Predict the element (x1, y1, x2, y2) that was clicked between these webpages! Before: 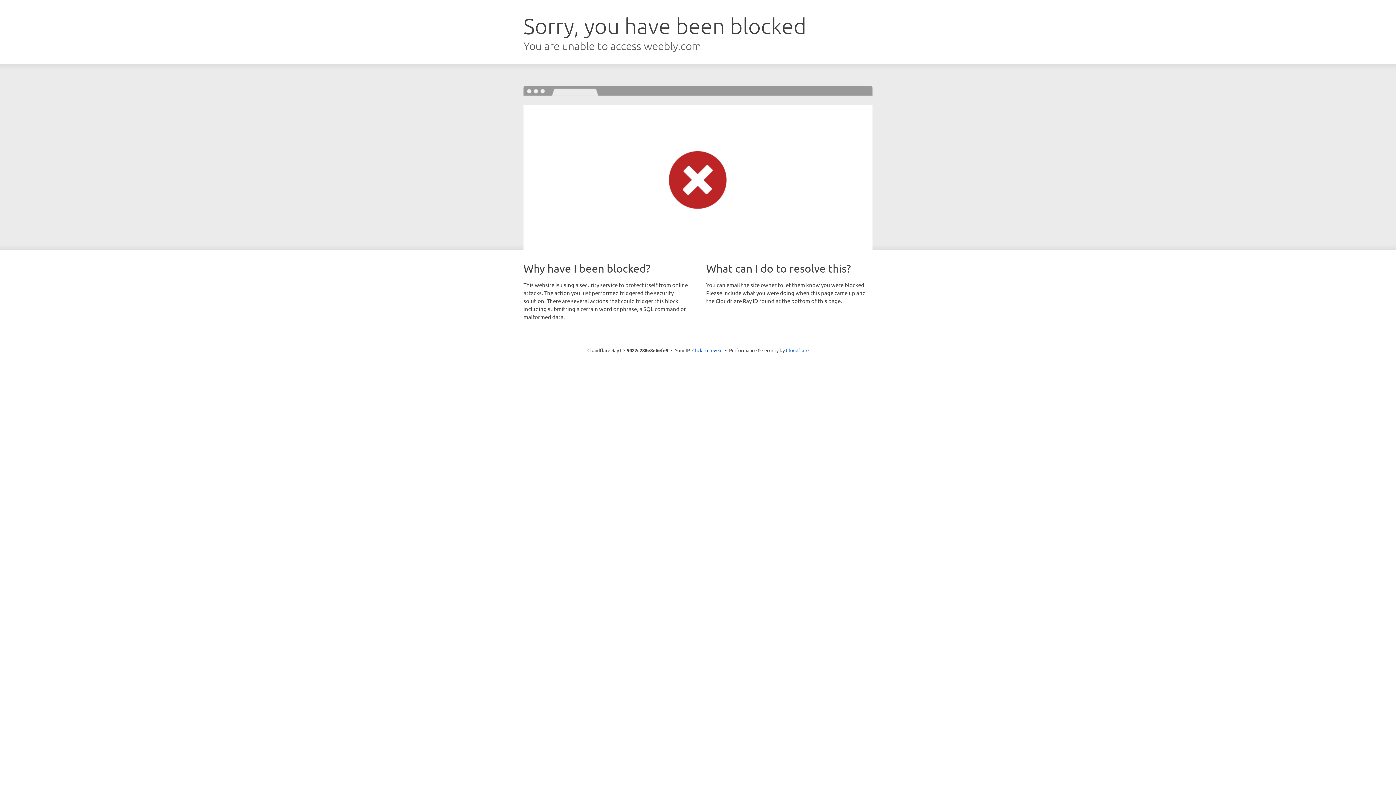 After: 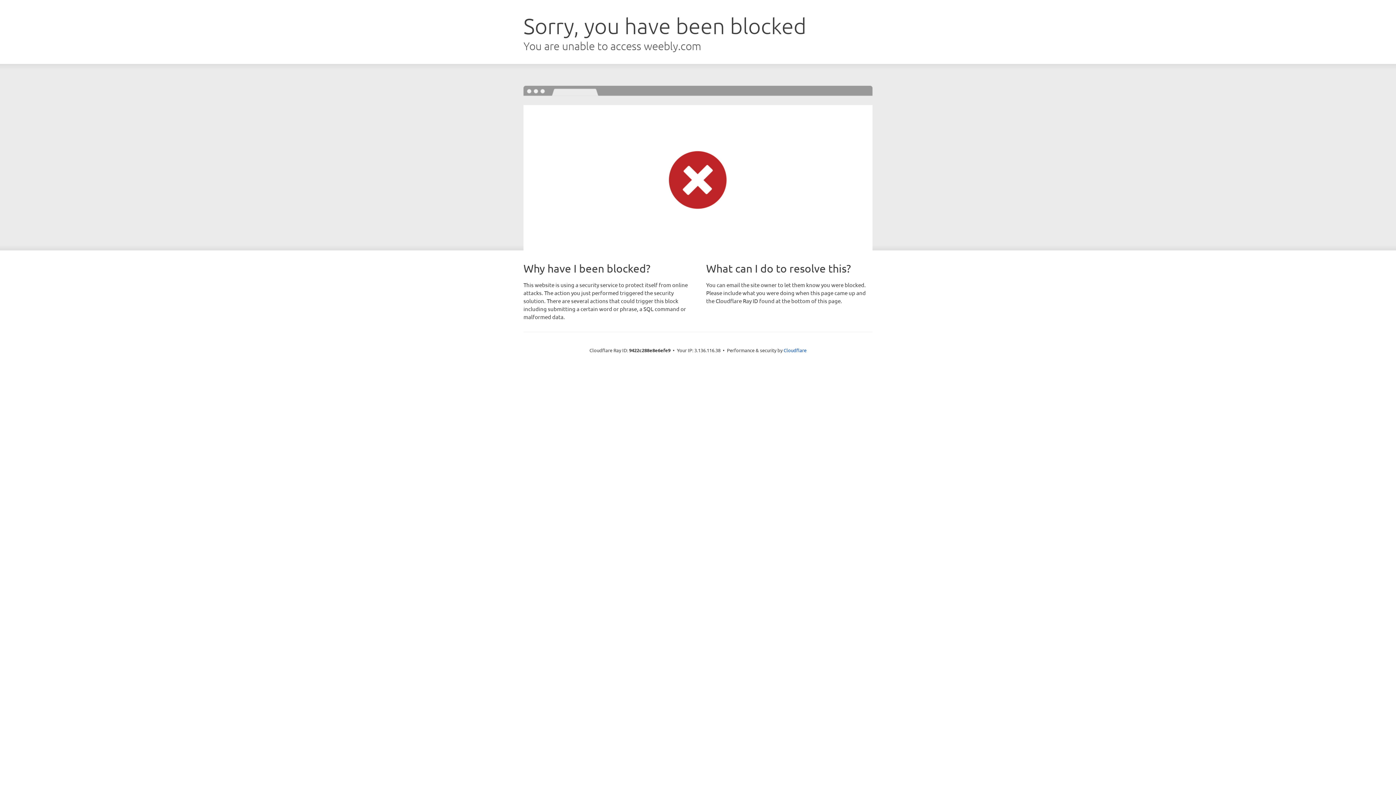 Action: label: Click to reveal bbox: (692, 346, 722, 353)